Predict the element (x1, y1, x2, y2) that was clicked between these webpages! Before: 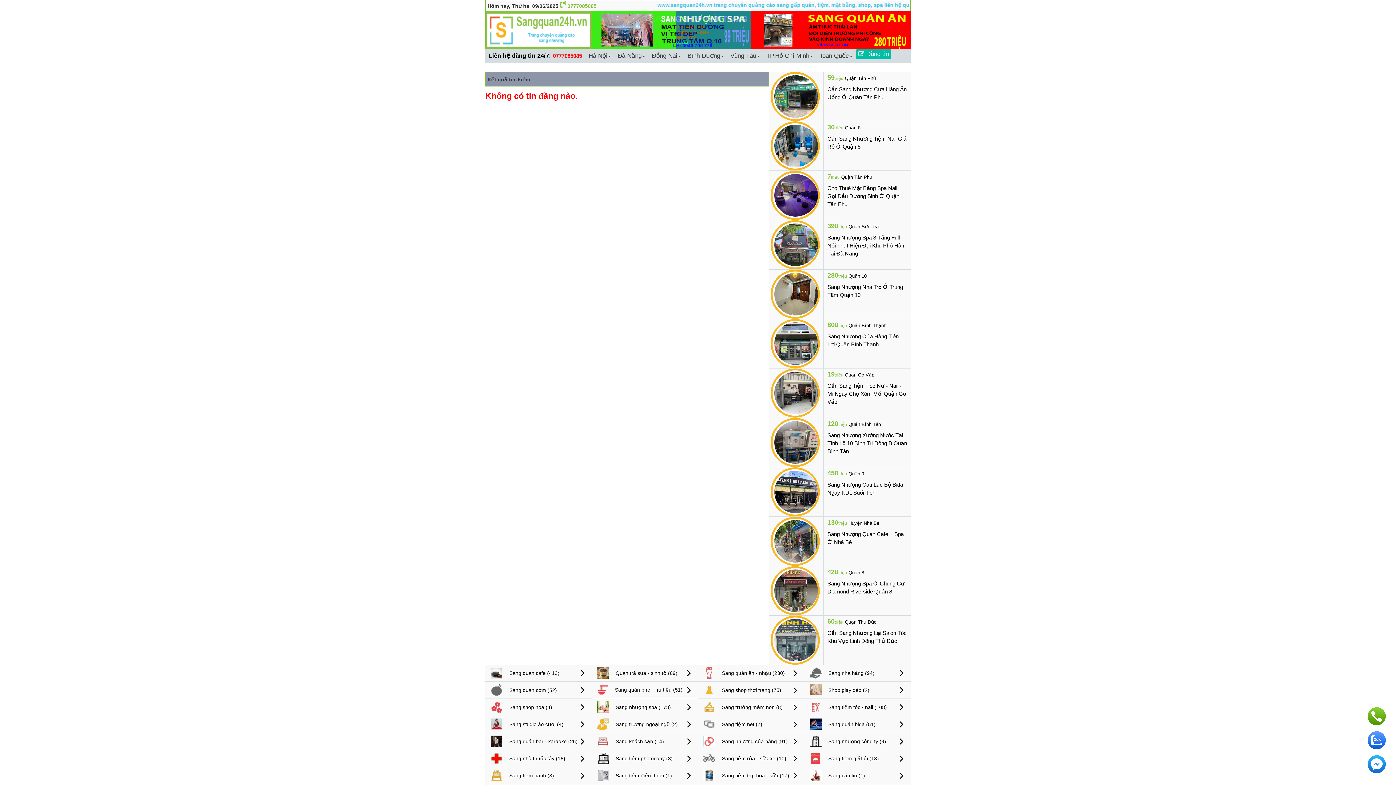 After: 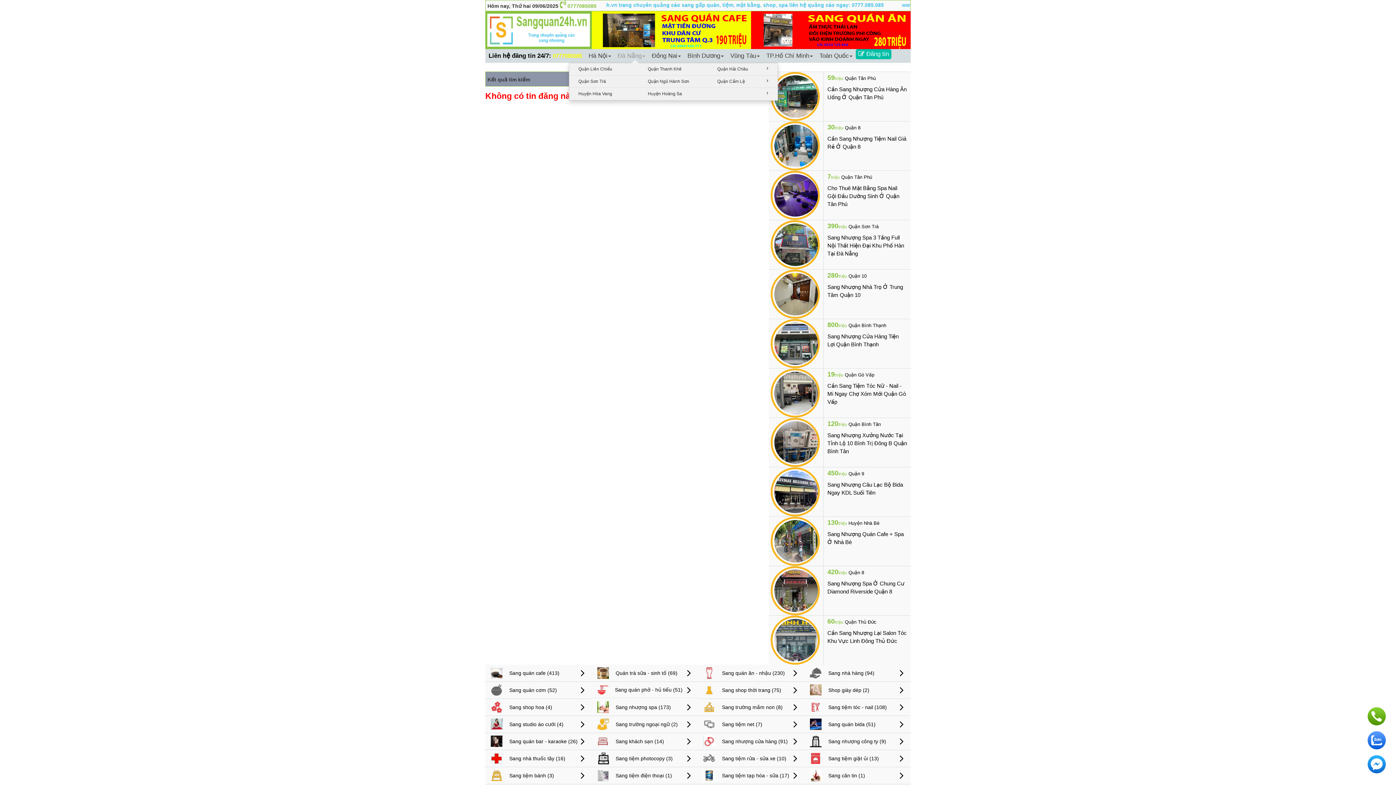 Action: label: Đà Nẵng bbox: (614, 49, 648, 63)